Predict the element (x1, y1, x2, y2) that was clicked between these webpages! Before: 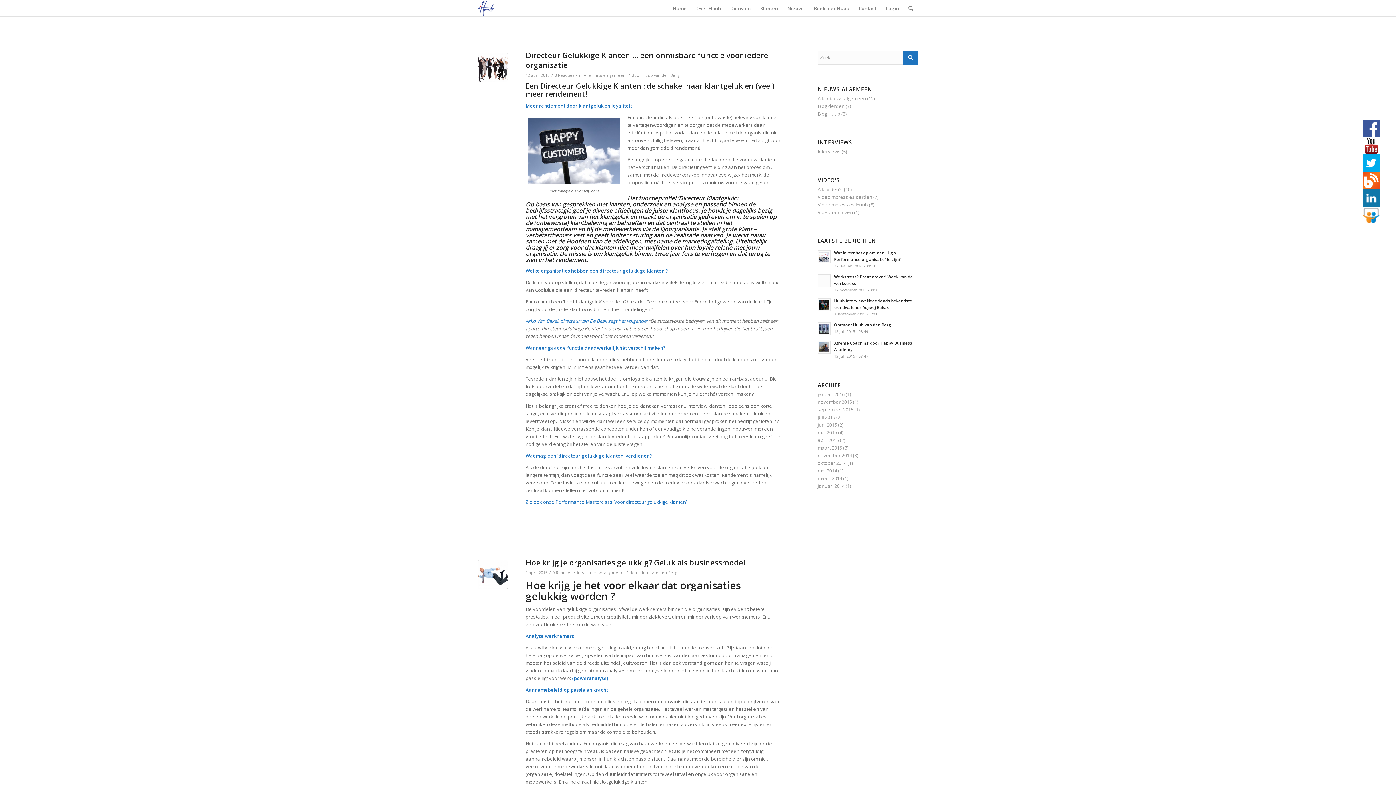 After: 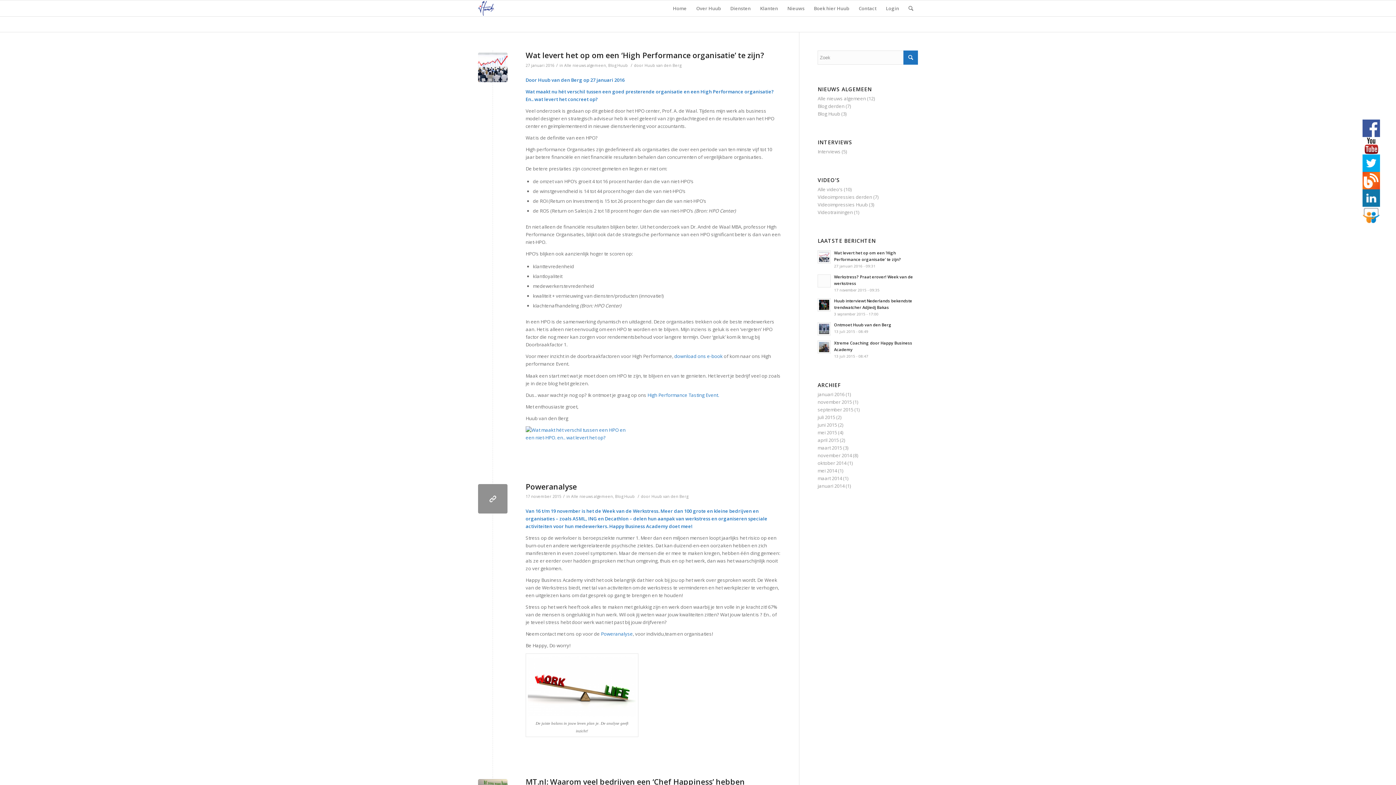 Action: label: Alle nieuws algemeen bbox: (817, 95, 866, 101)